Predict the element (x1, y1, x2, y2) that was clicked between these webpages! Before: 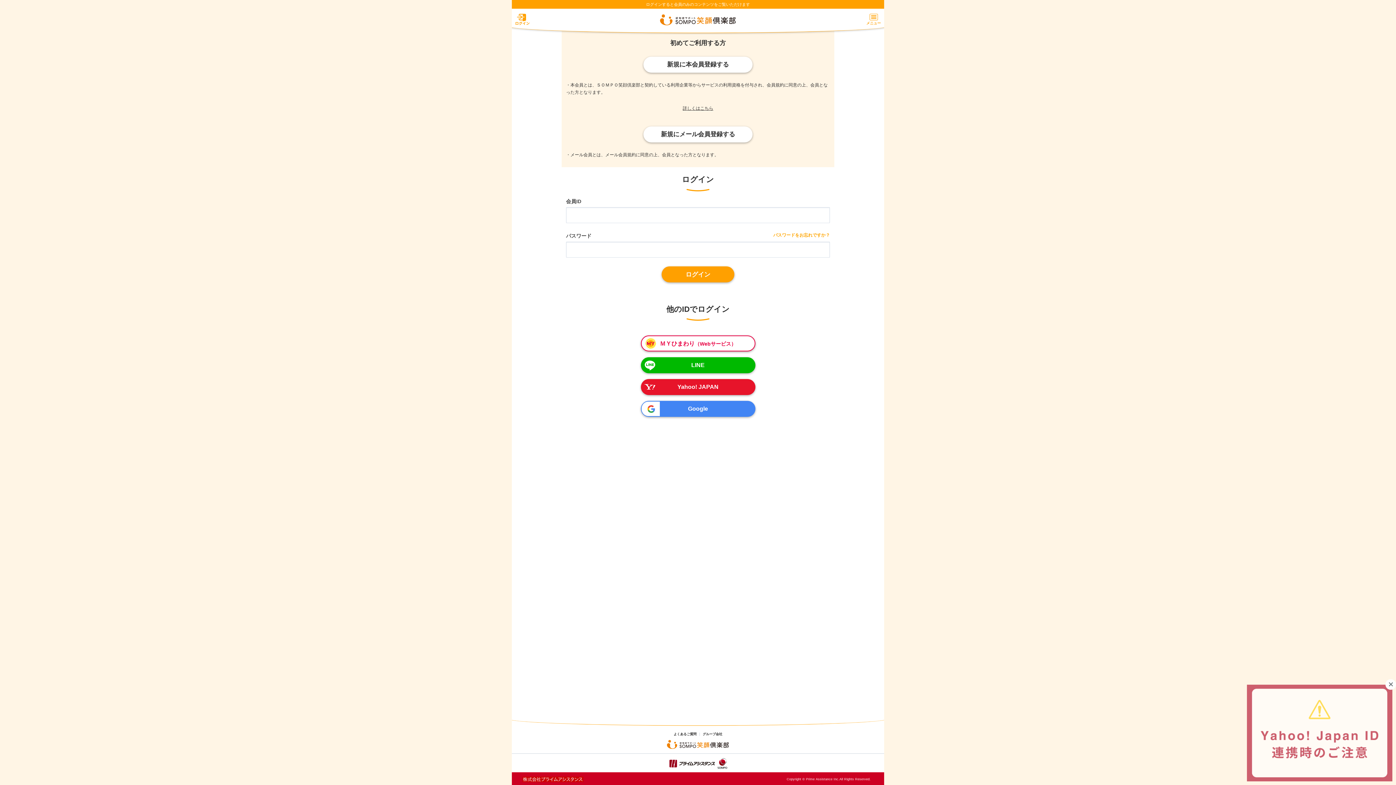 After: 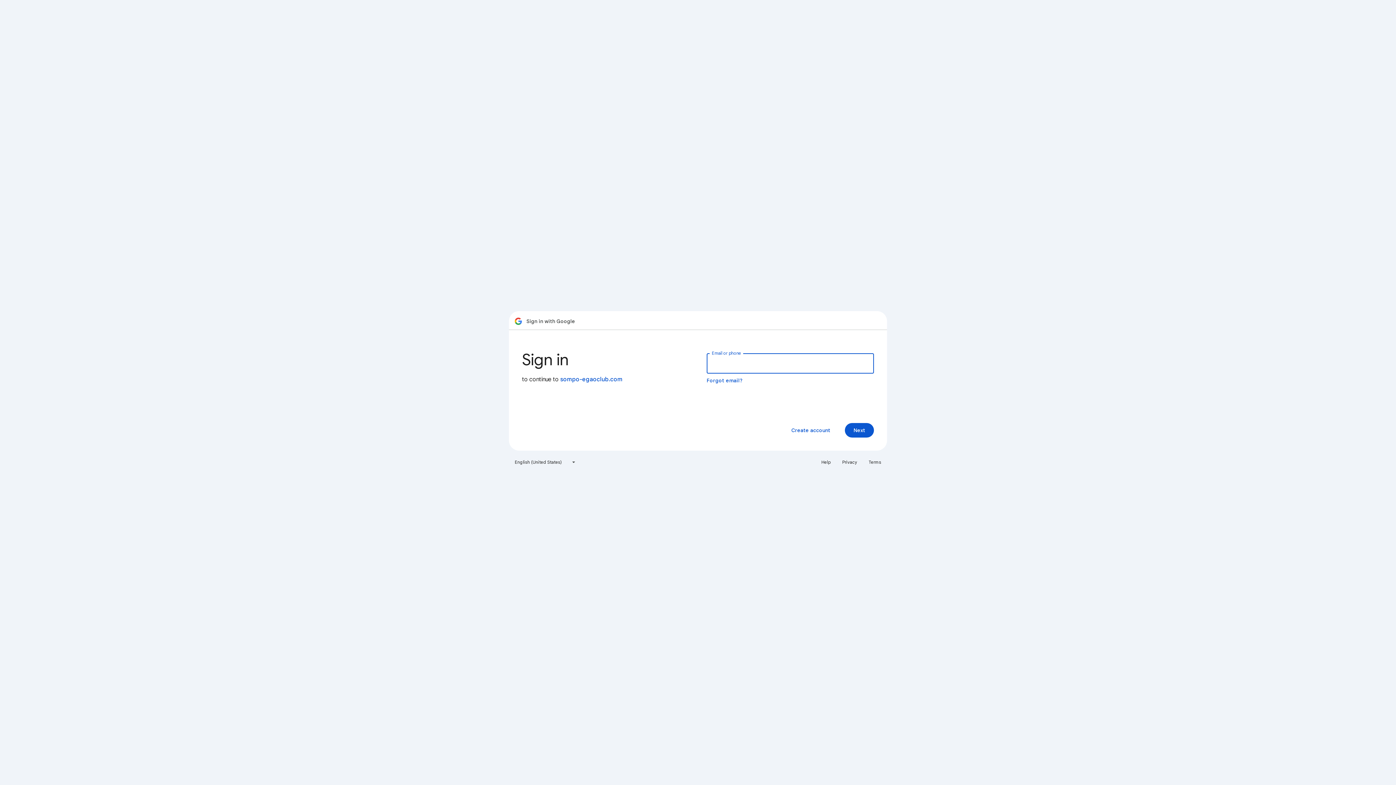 Action: label: Google bbox: (640, 401, 755, 417)